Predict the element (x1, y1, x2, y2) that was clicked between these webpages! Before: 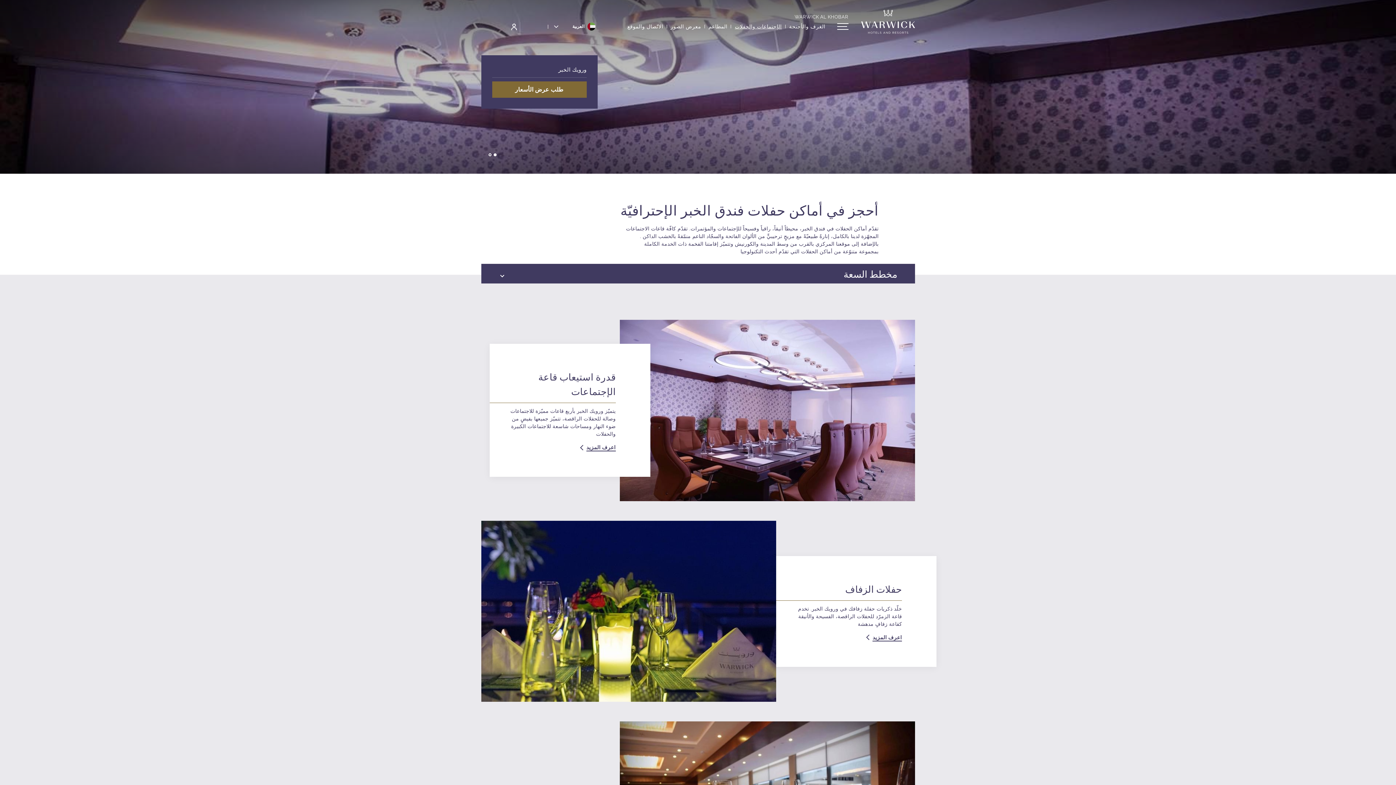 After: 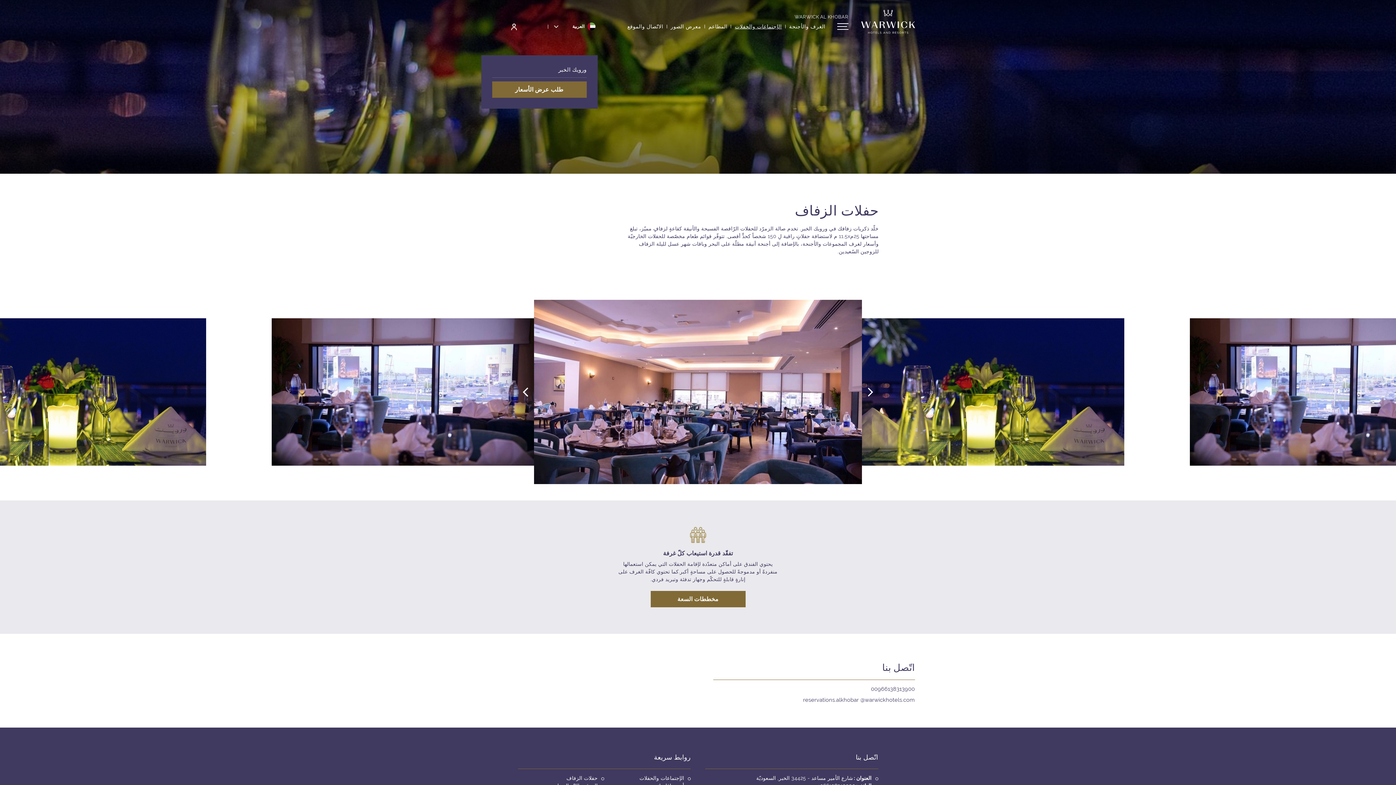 Action: bbox: (845, 582, 902, 595) label: حفلات الزفاف